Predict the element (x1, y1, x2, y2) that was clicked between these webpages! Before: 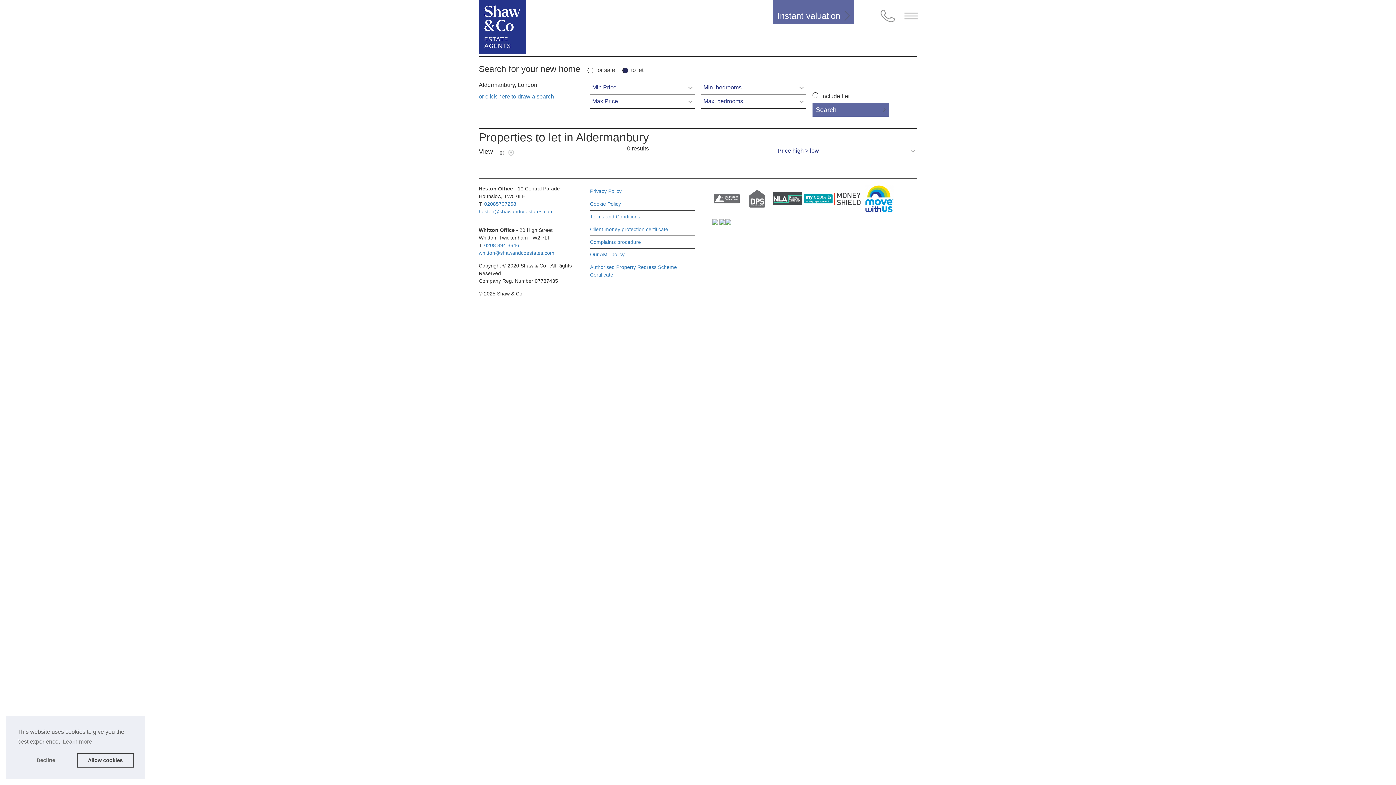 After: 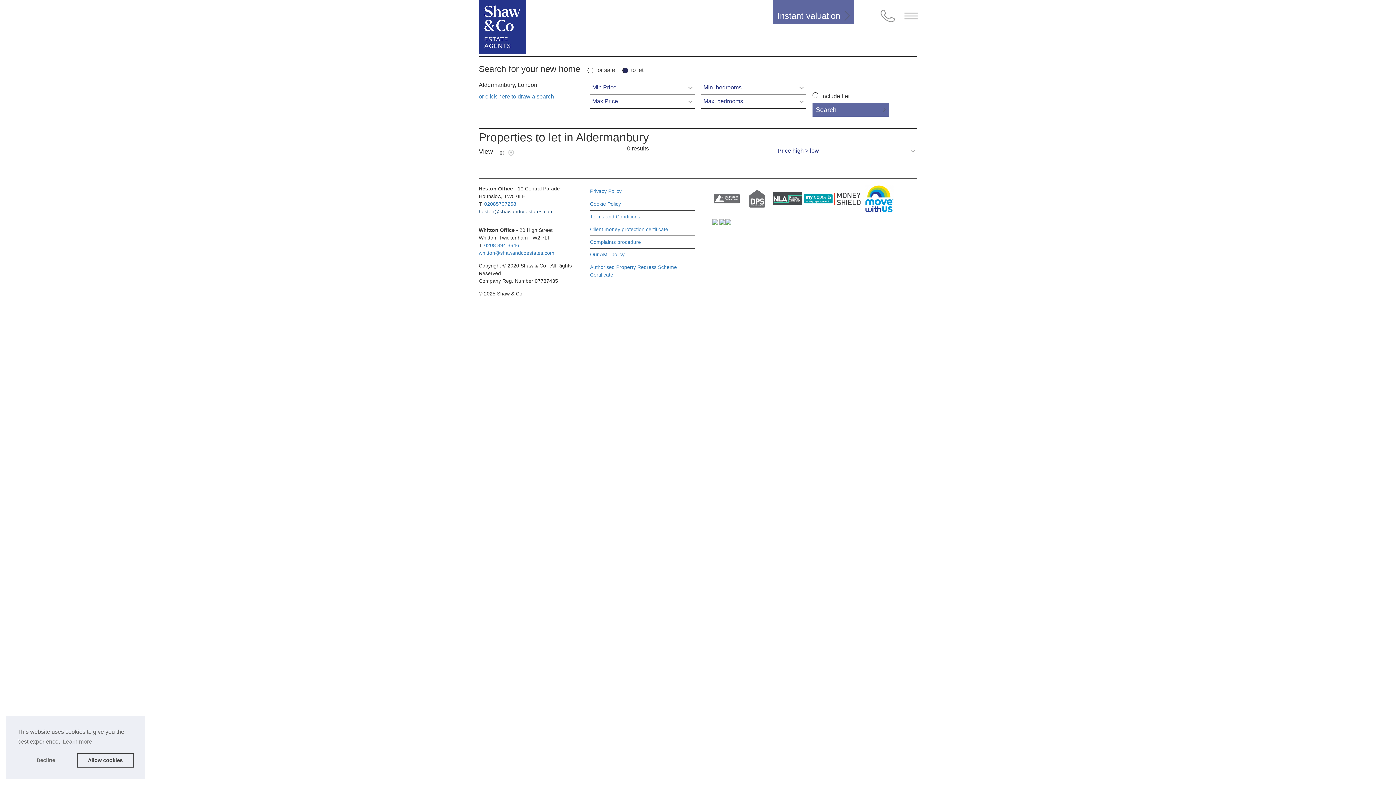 Action: bbox: (478, 208, 553, 214) label: heston@shawandcoestates.com